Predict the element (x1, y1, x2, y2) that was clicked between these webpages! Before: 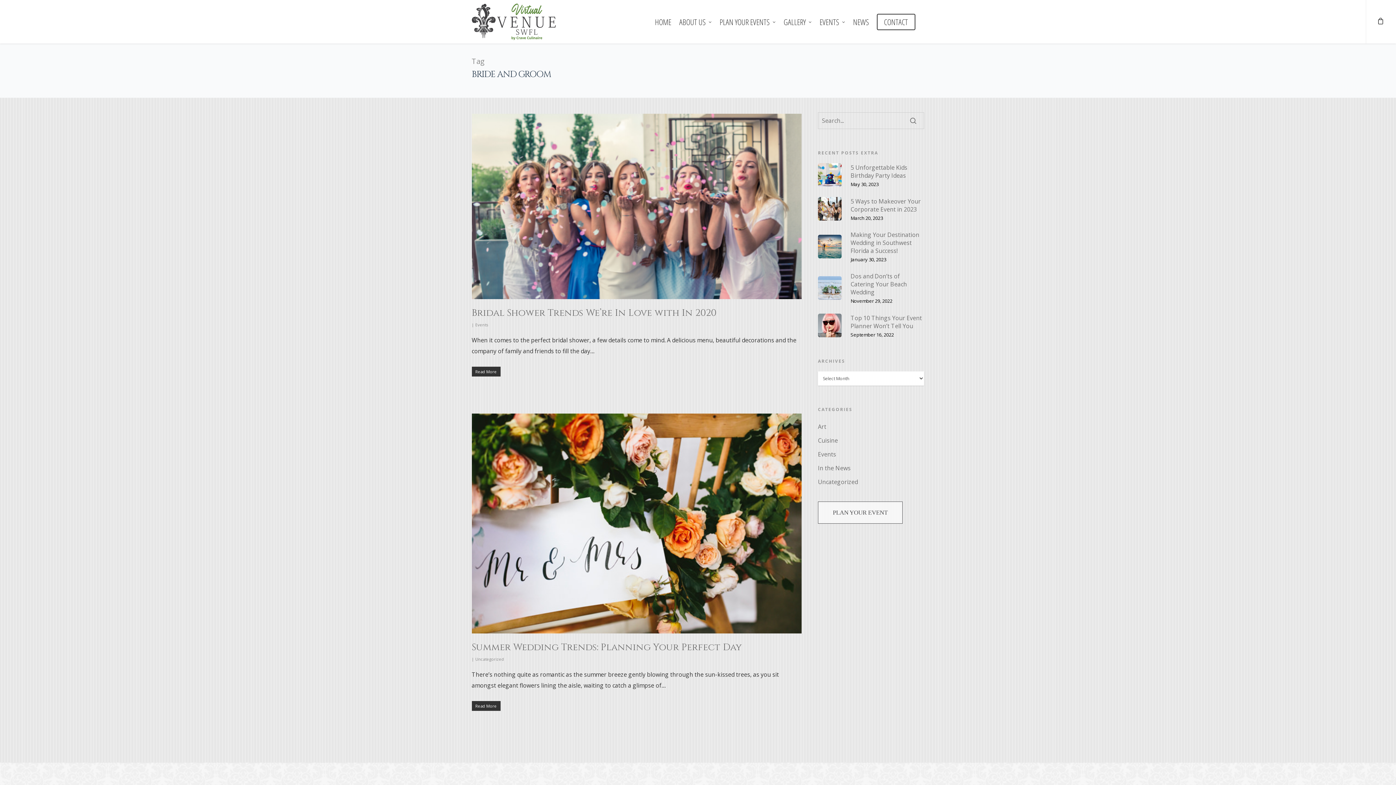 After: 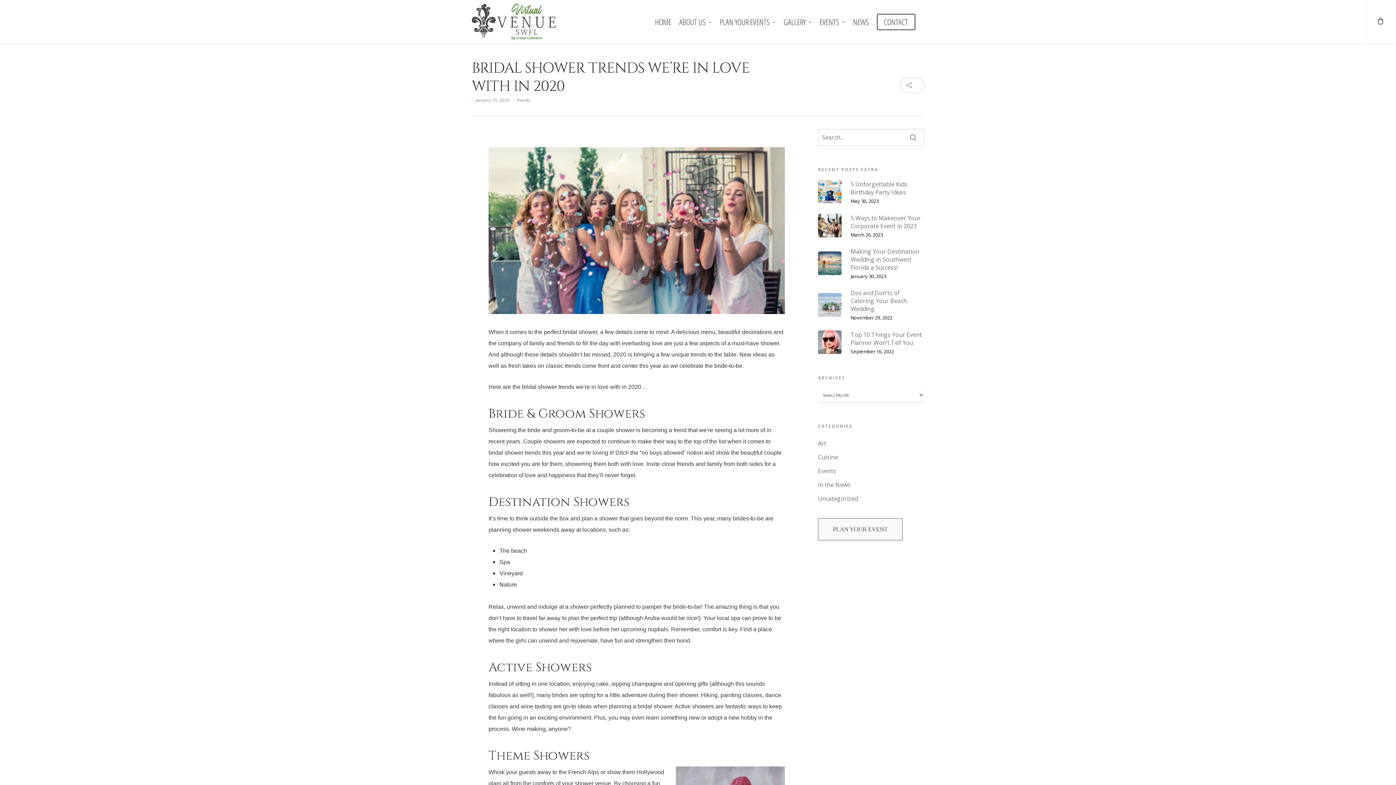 Action: bbox: (471, 307, 716, 319) label: Bridal Shower Trends We’re In Love with In 2020